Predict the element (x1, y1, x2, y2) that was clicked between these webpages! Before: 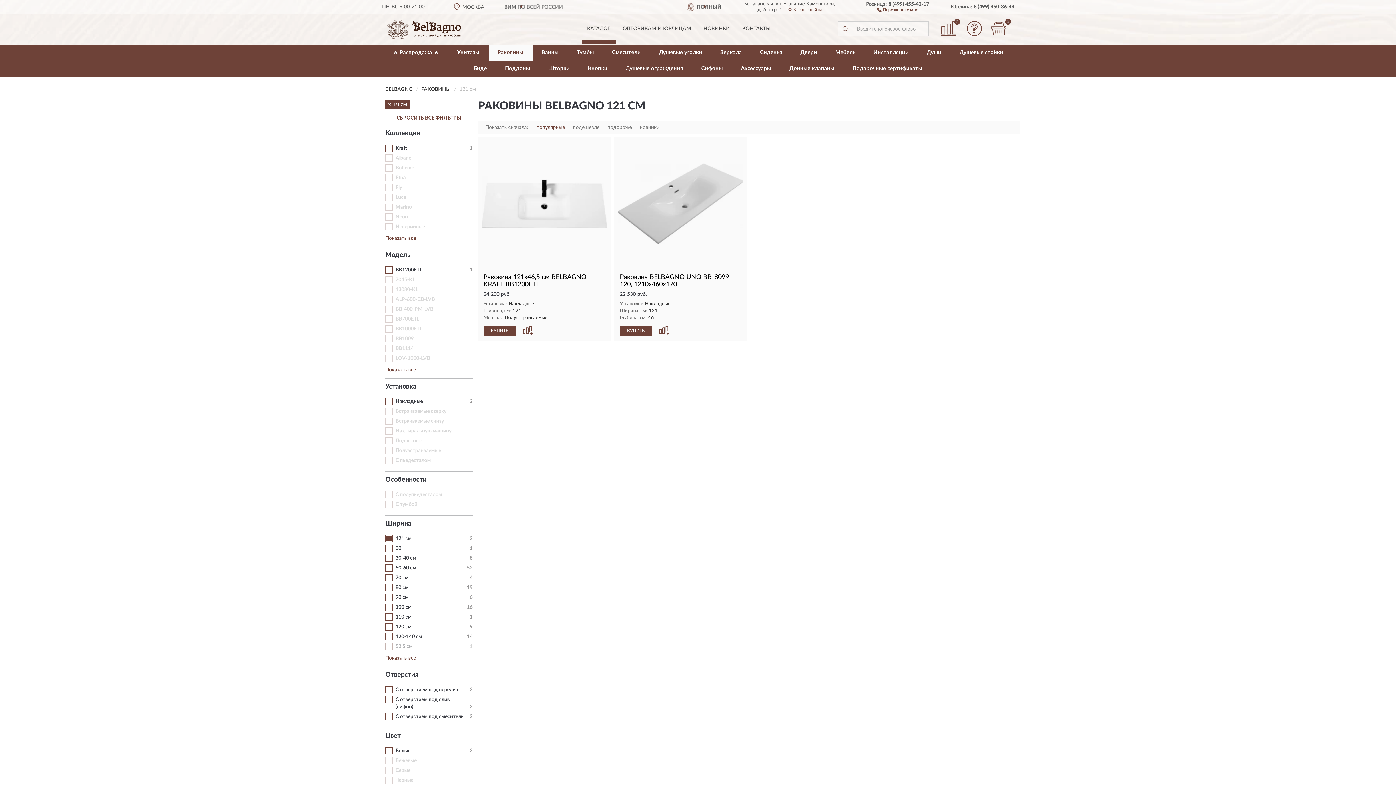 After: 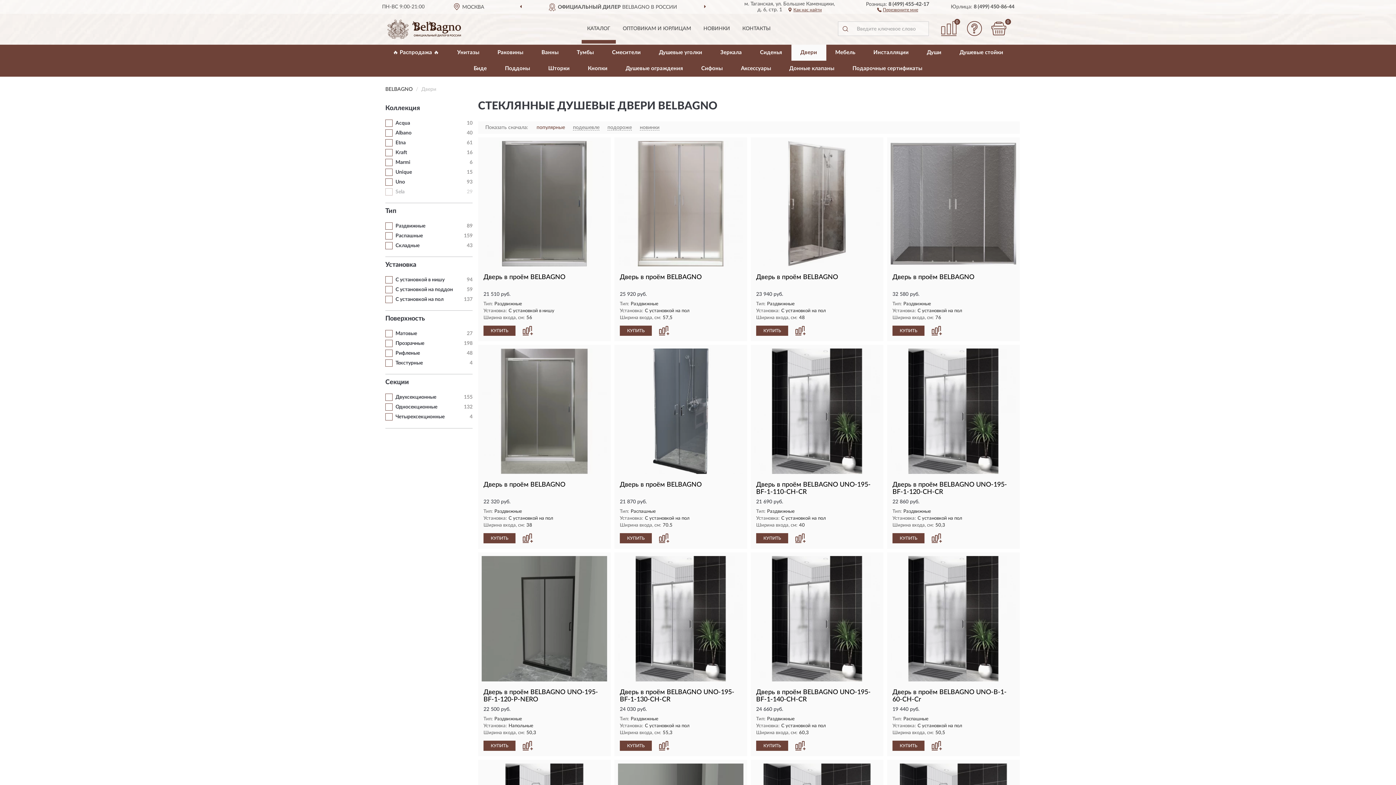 Action: label: Двери bbox: (791, 44, 826, 60)